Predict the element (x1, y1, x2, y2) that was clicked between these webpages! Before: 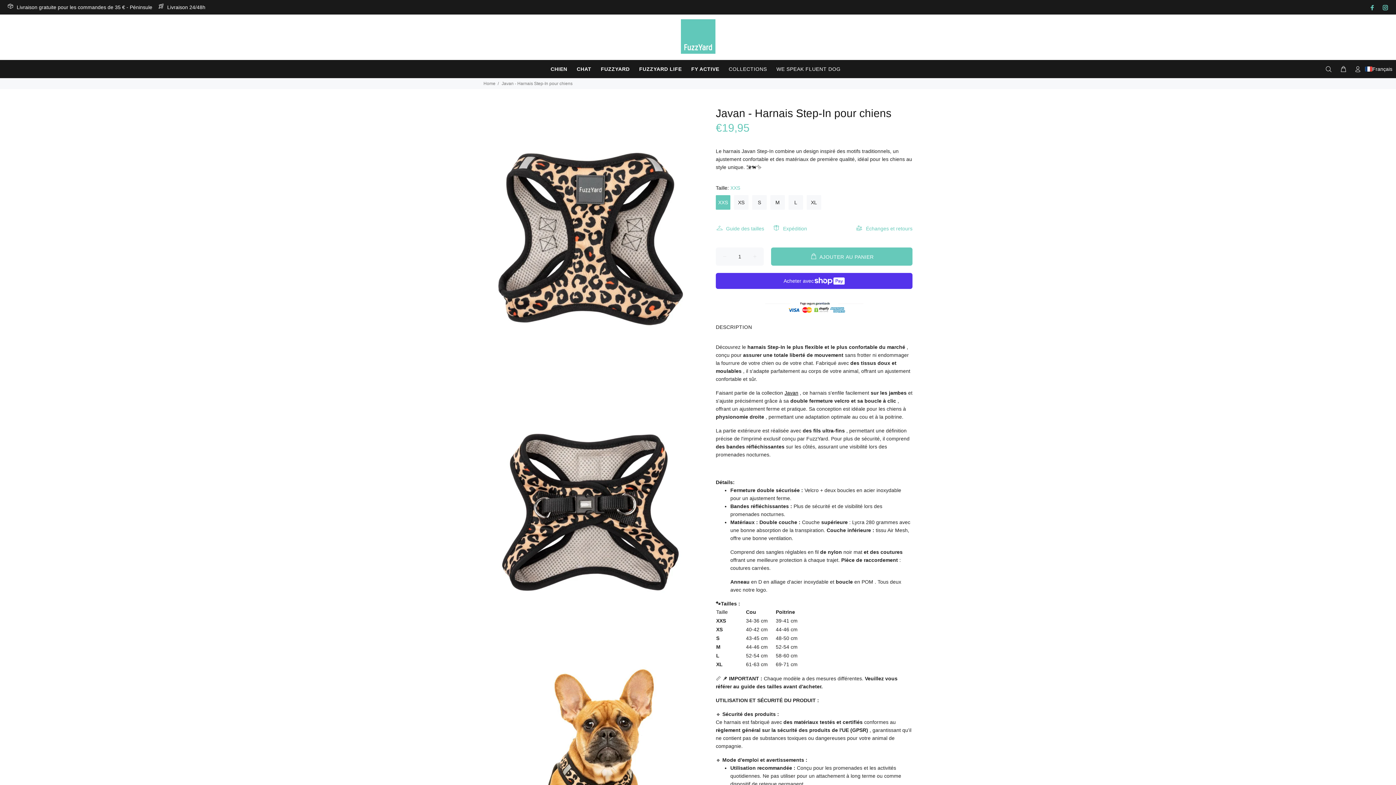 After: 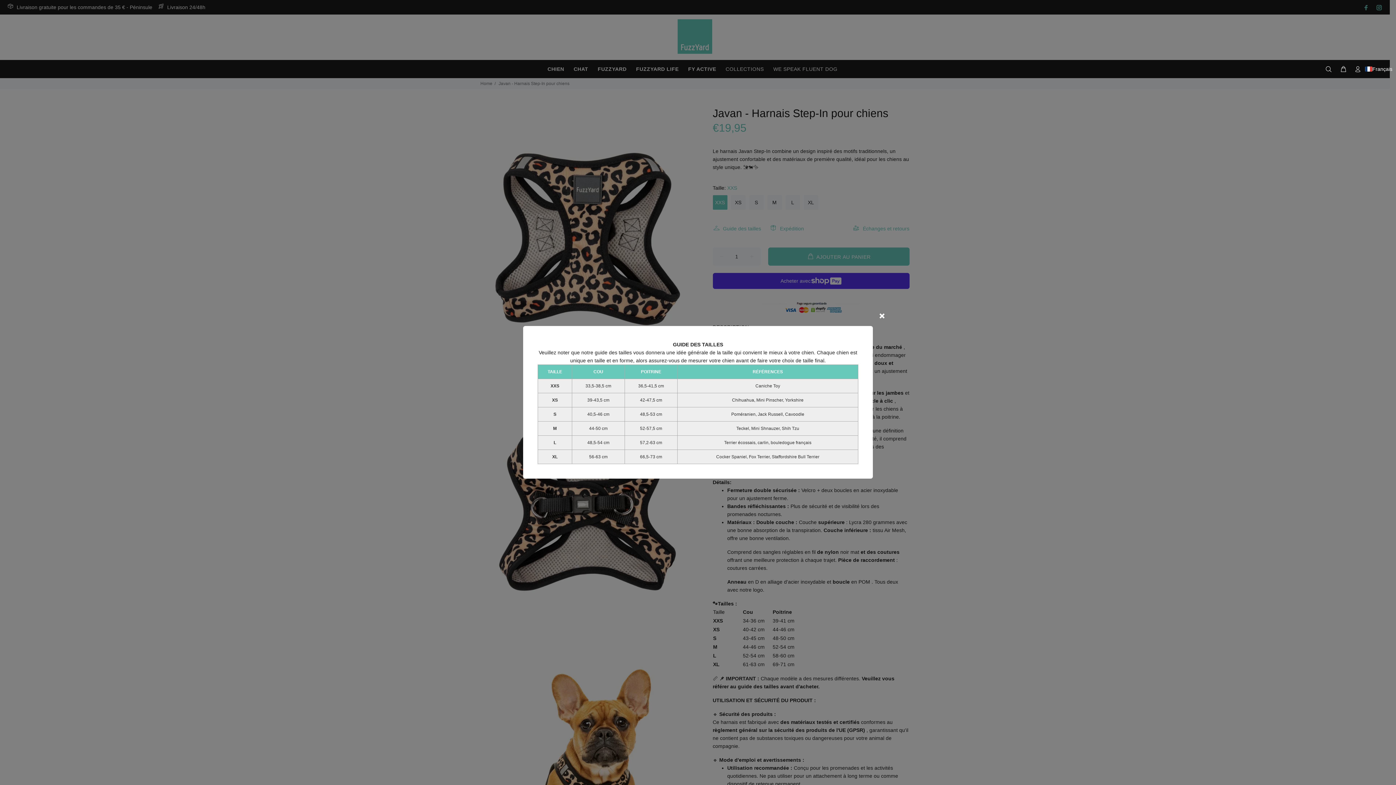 Action: label: Guide des tailles bbox: (716, 221, 768, 235)